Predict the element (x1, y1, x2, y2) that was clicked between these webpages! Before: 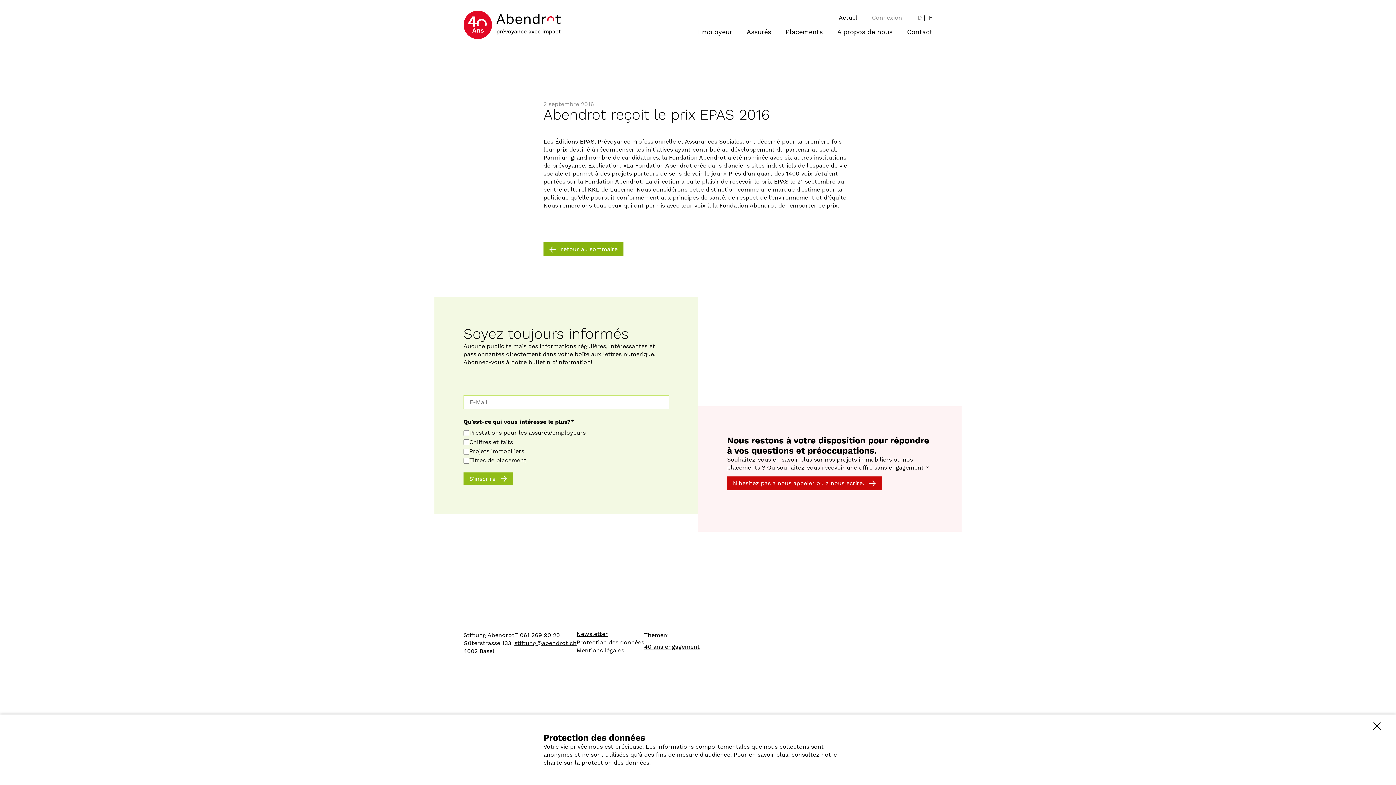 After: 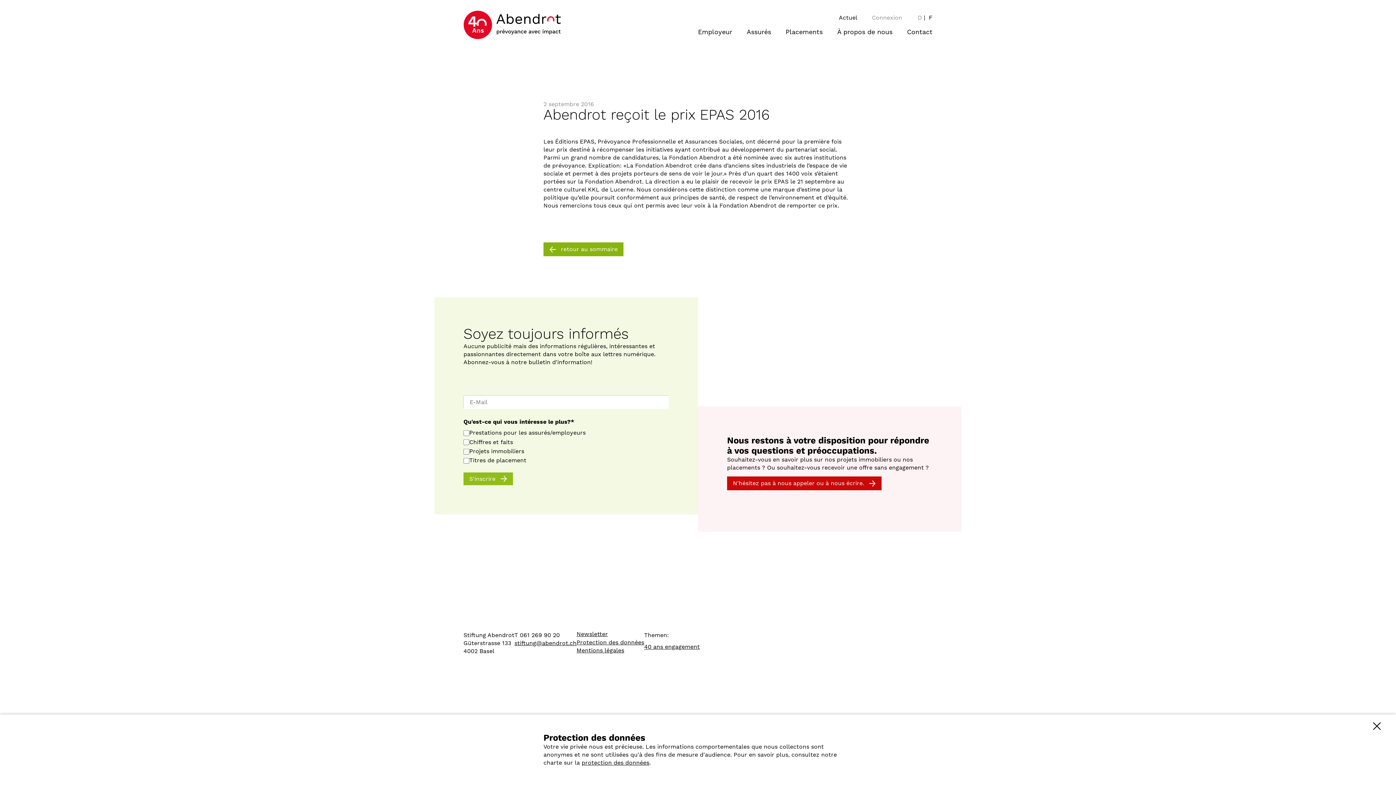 Action: bbox: (581, 759, 649, 766) label: protection des données